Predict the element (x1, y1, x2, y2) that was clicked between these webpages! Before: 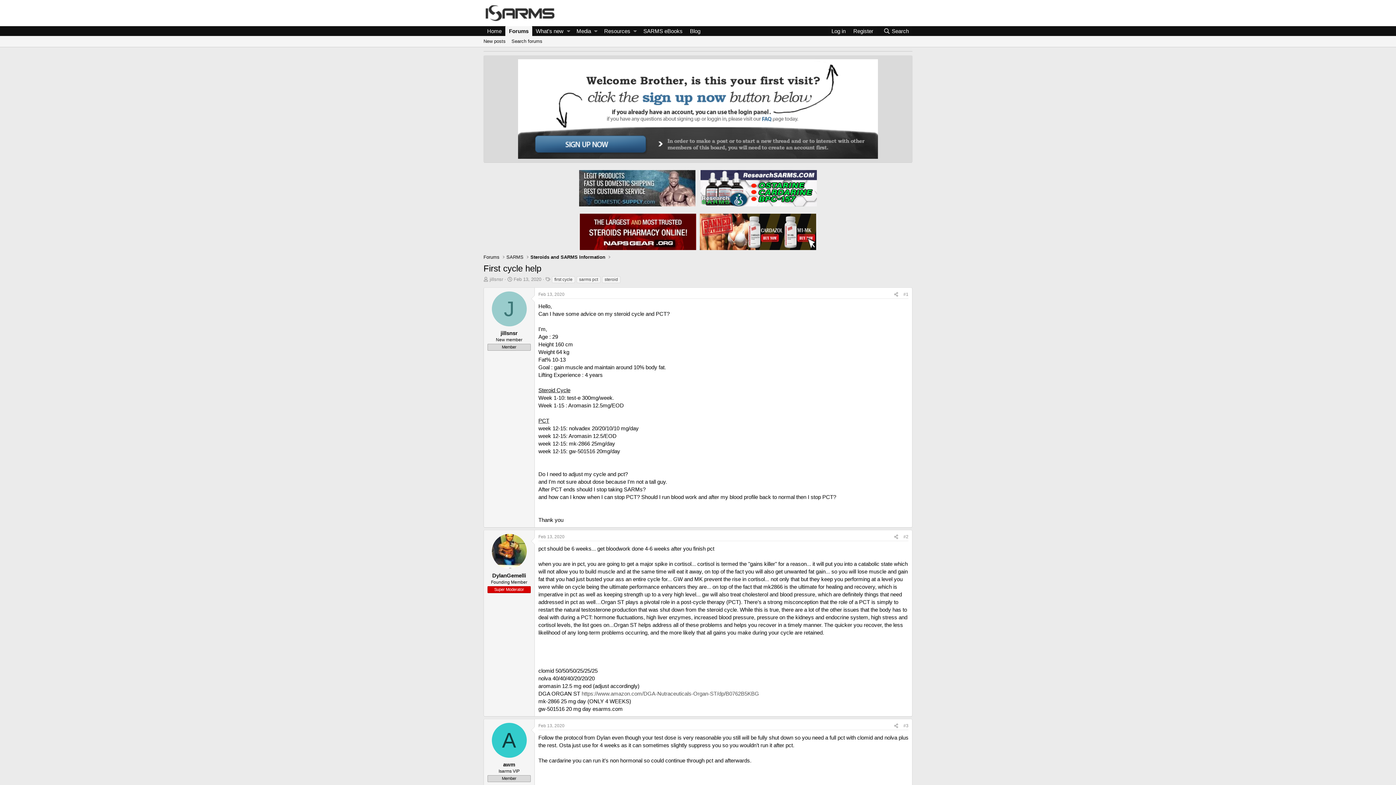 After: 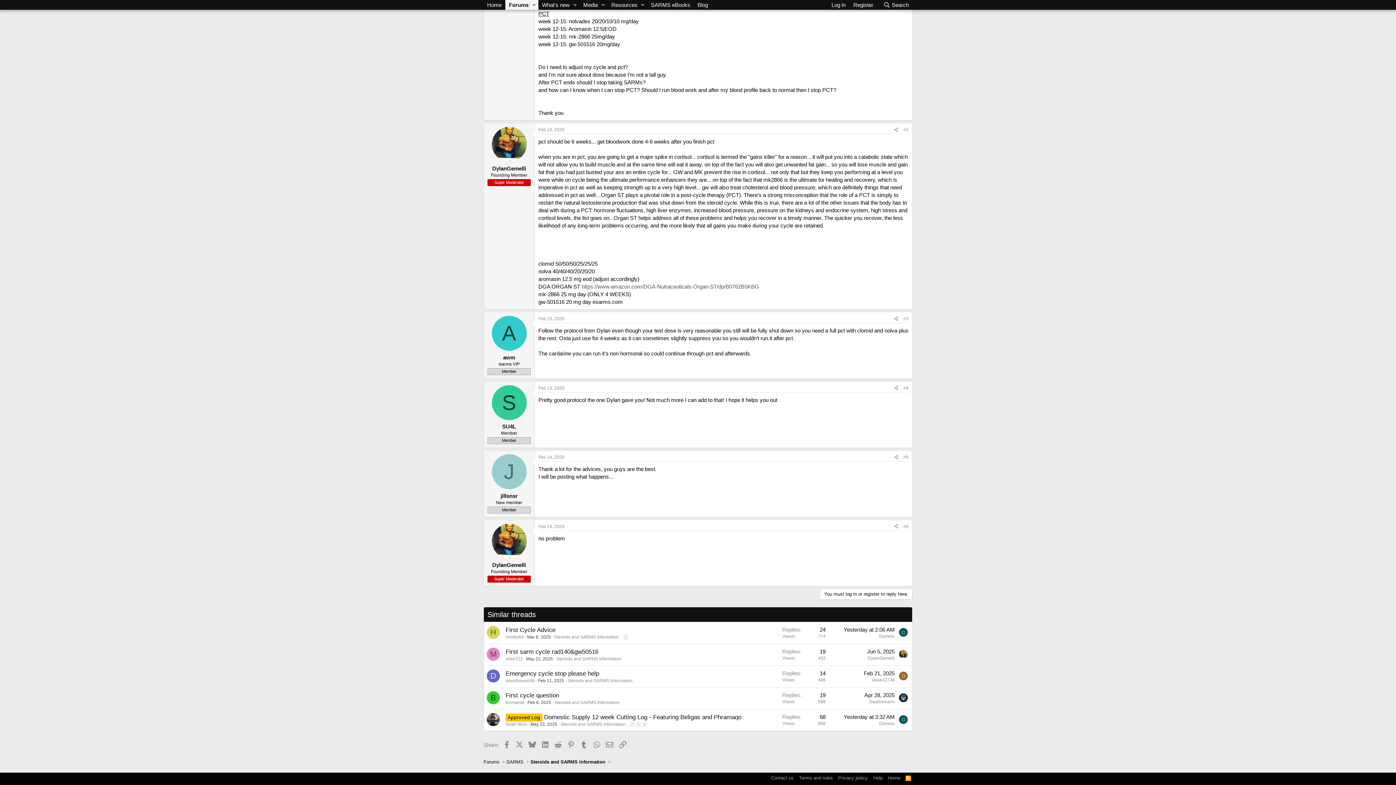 Action: bbox: (538, 723, 564, 728) label: Feb 13, 2020